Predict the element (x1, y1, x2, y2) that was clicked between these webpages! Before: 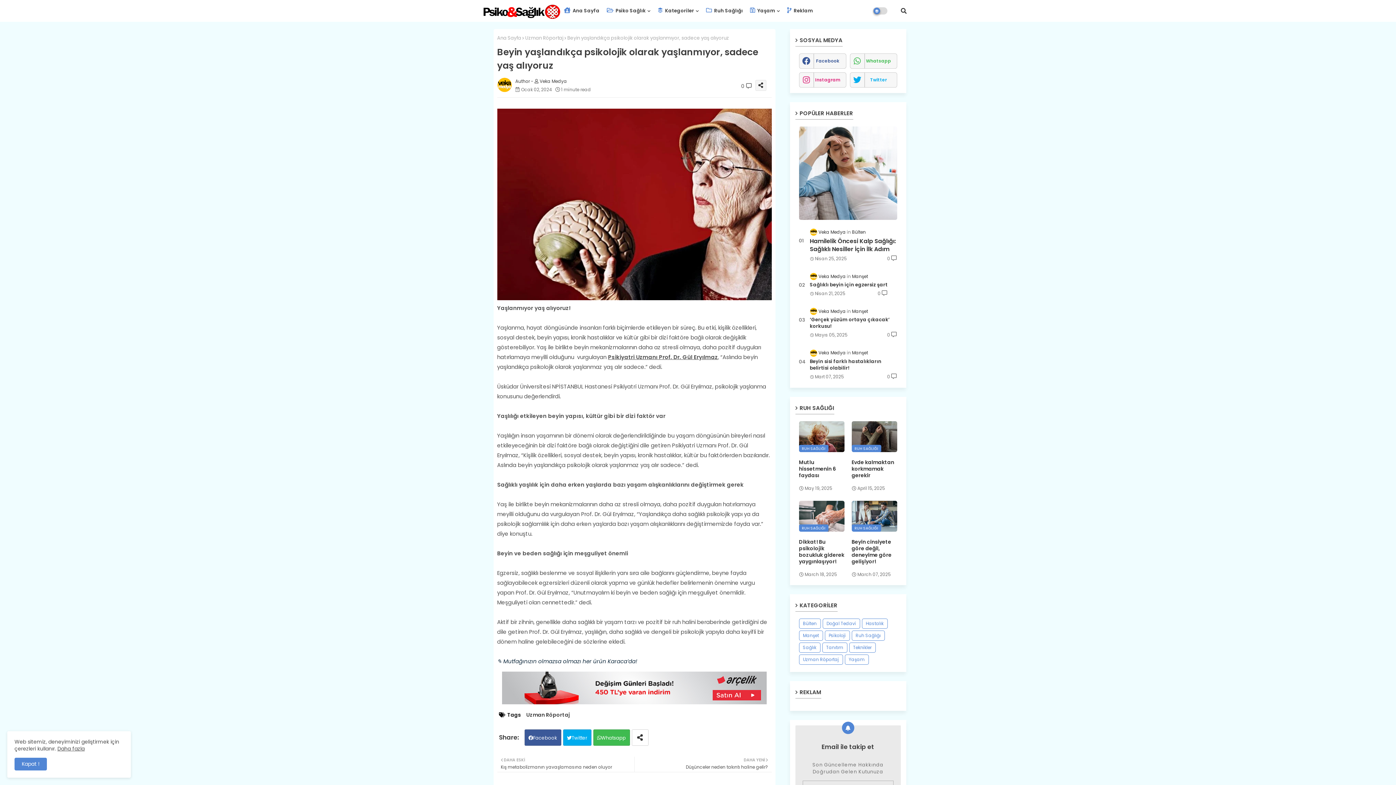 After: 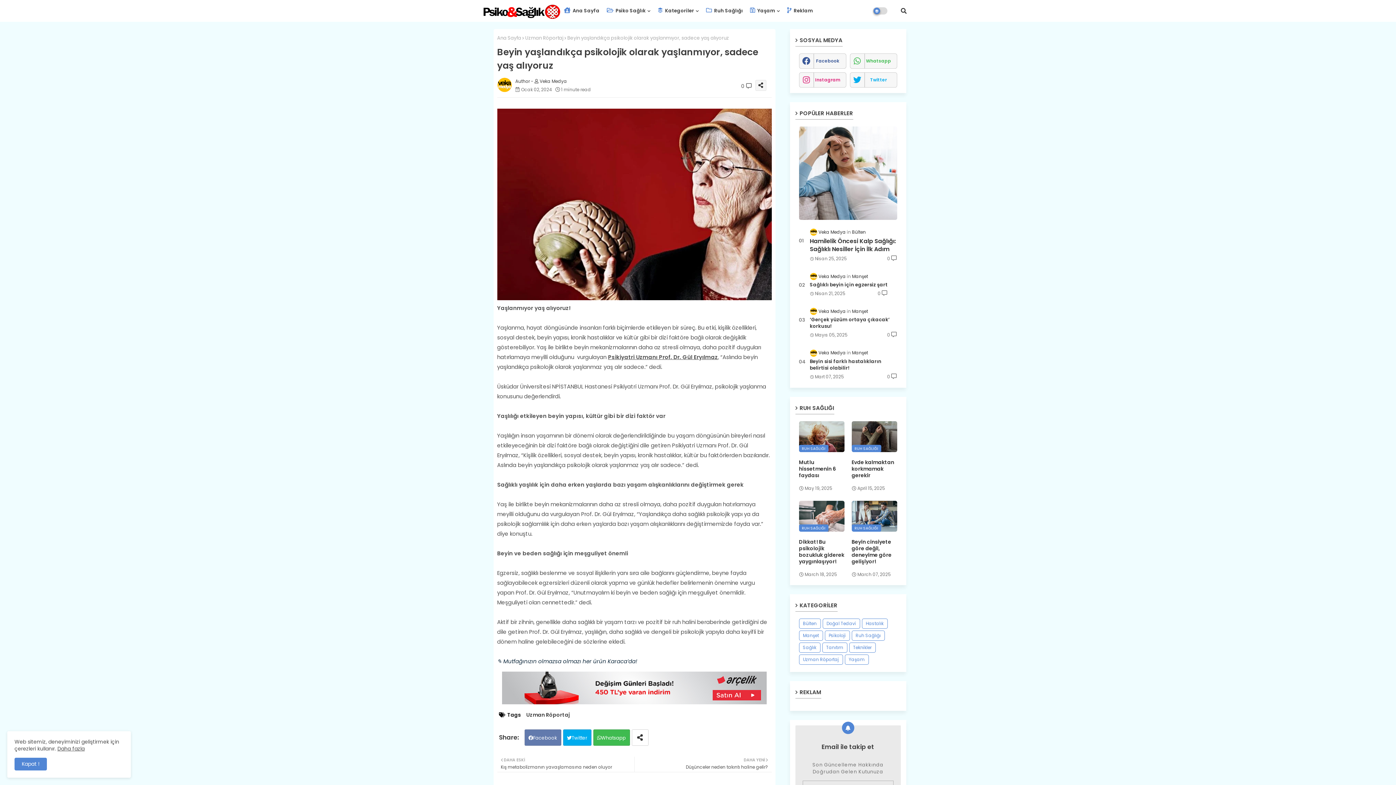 Action: bbox: (524, 729, 561, 746) label: Facebook